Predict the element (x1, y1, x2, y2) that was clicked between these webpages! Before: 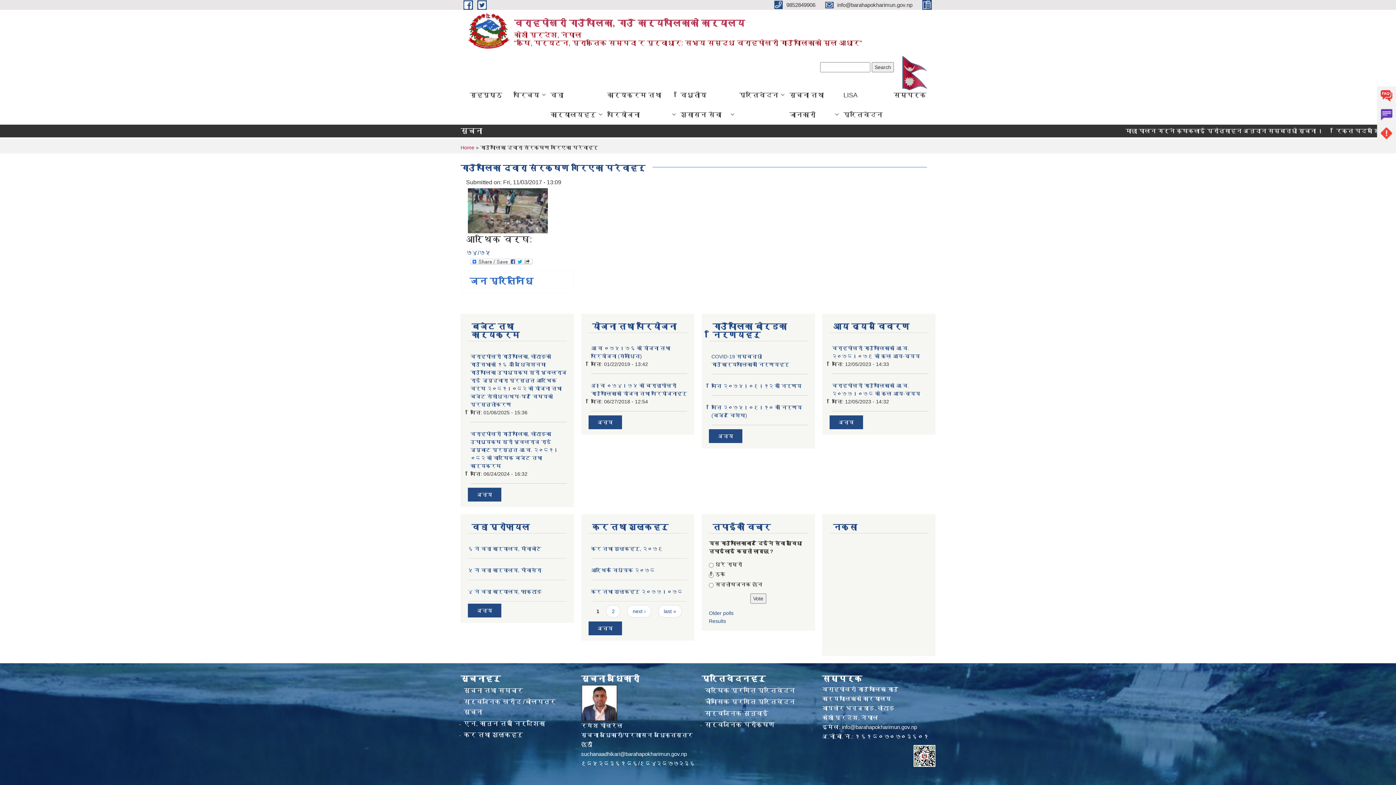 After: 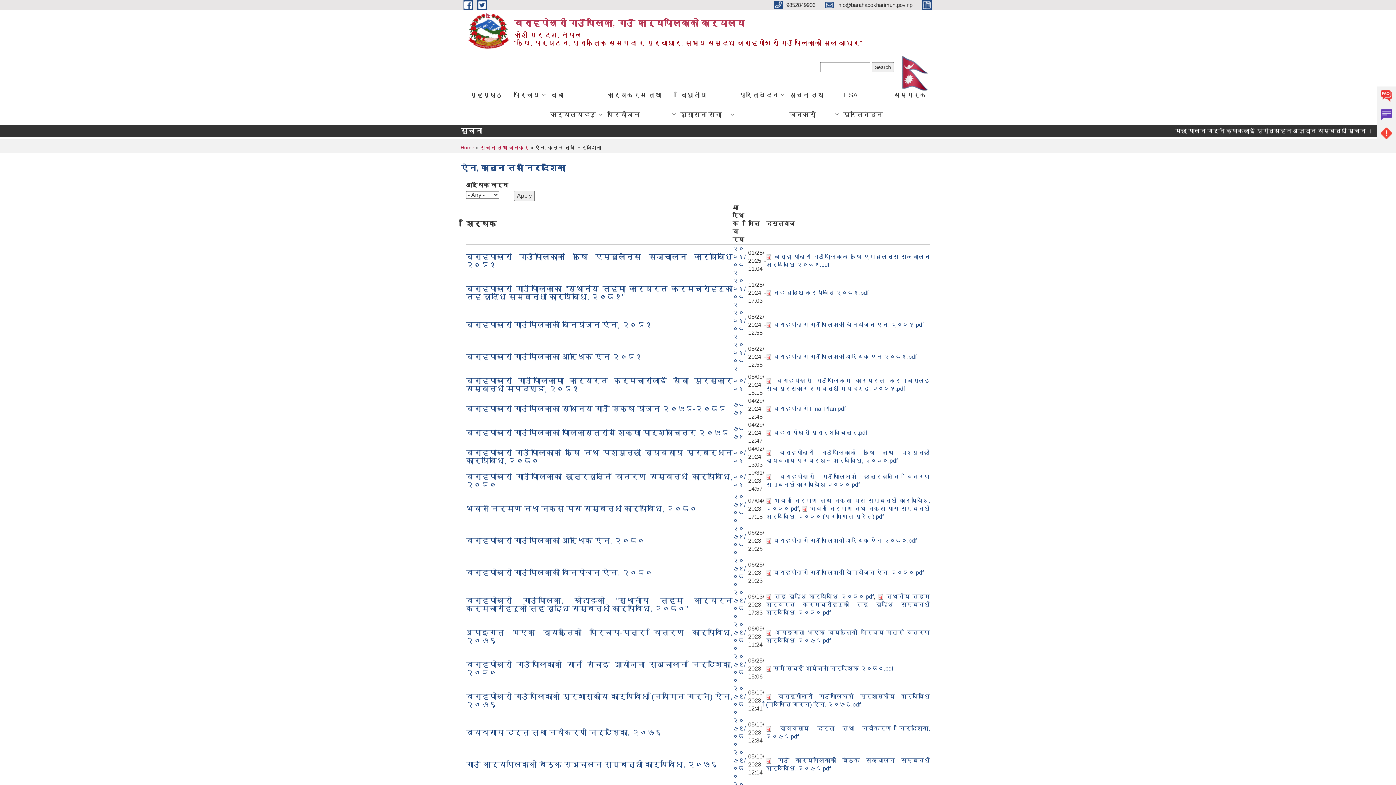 Action: label: एन, कानुन तथा निर्देशिका bbox: (463, 720, 545, 727)